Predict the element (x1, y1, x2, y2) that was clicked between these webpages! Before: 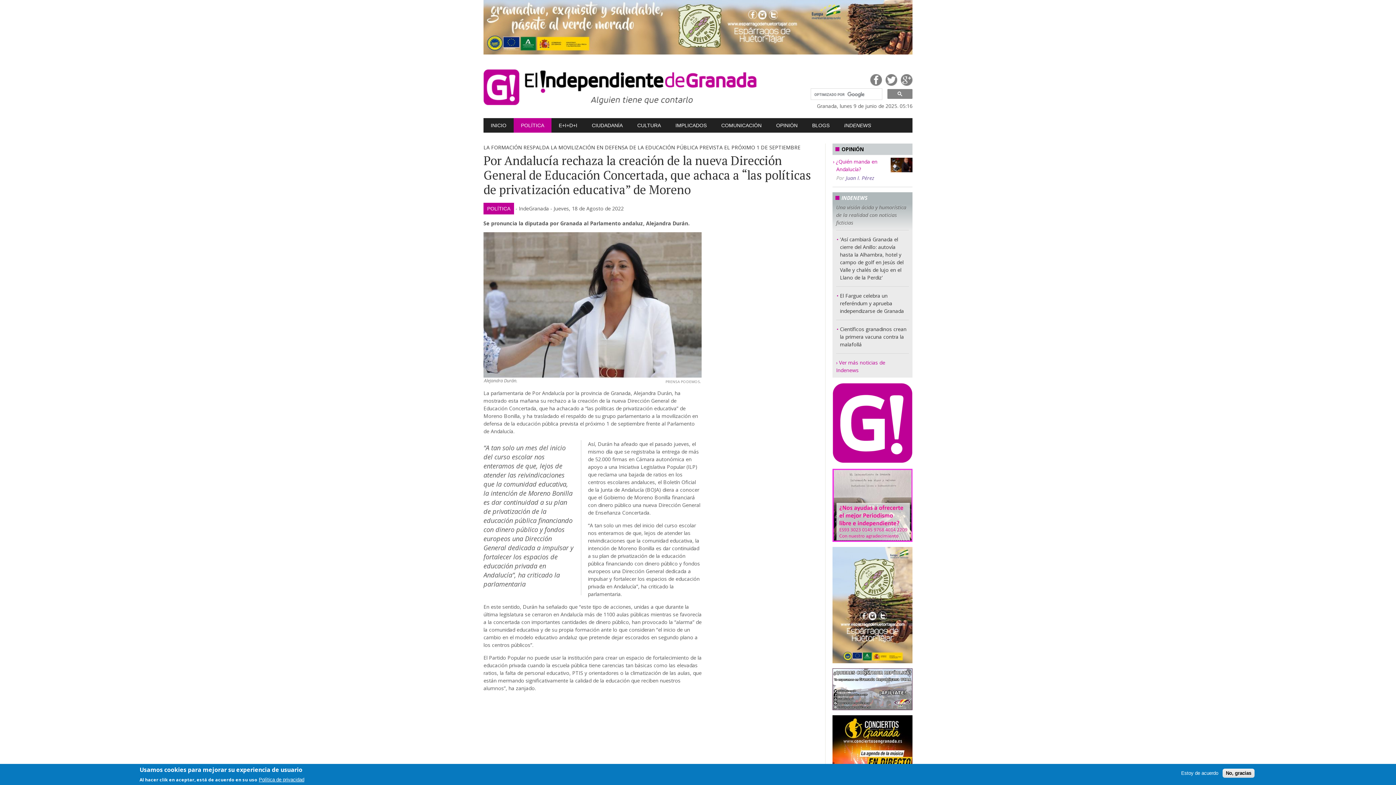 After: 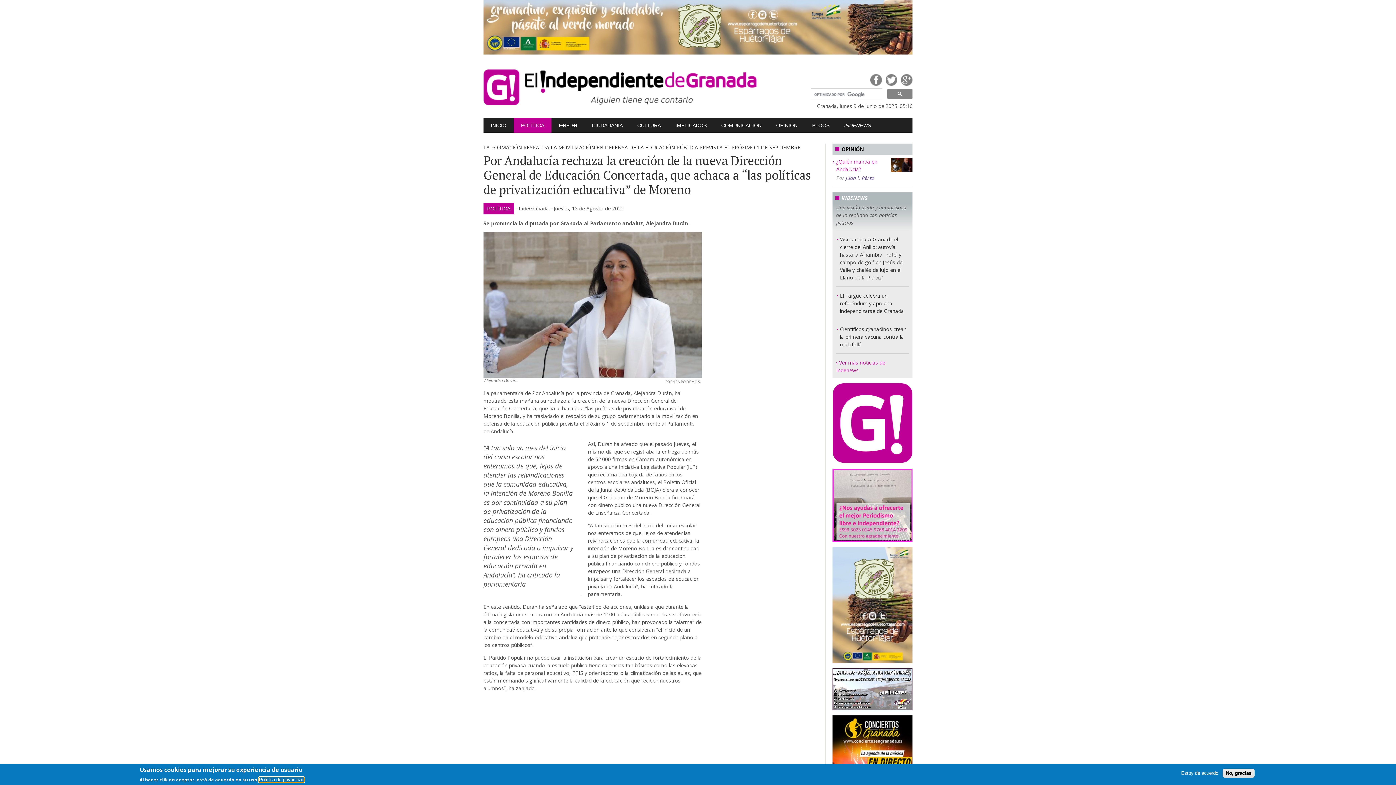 Action: bbox: (258, 777, 304, 782) label: Política de privacidad